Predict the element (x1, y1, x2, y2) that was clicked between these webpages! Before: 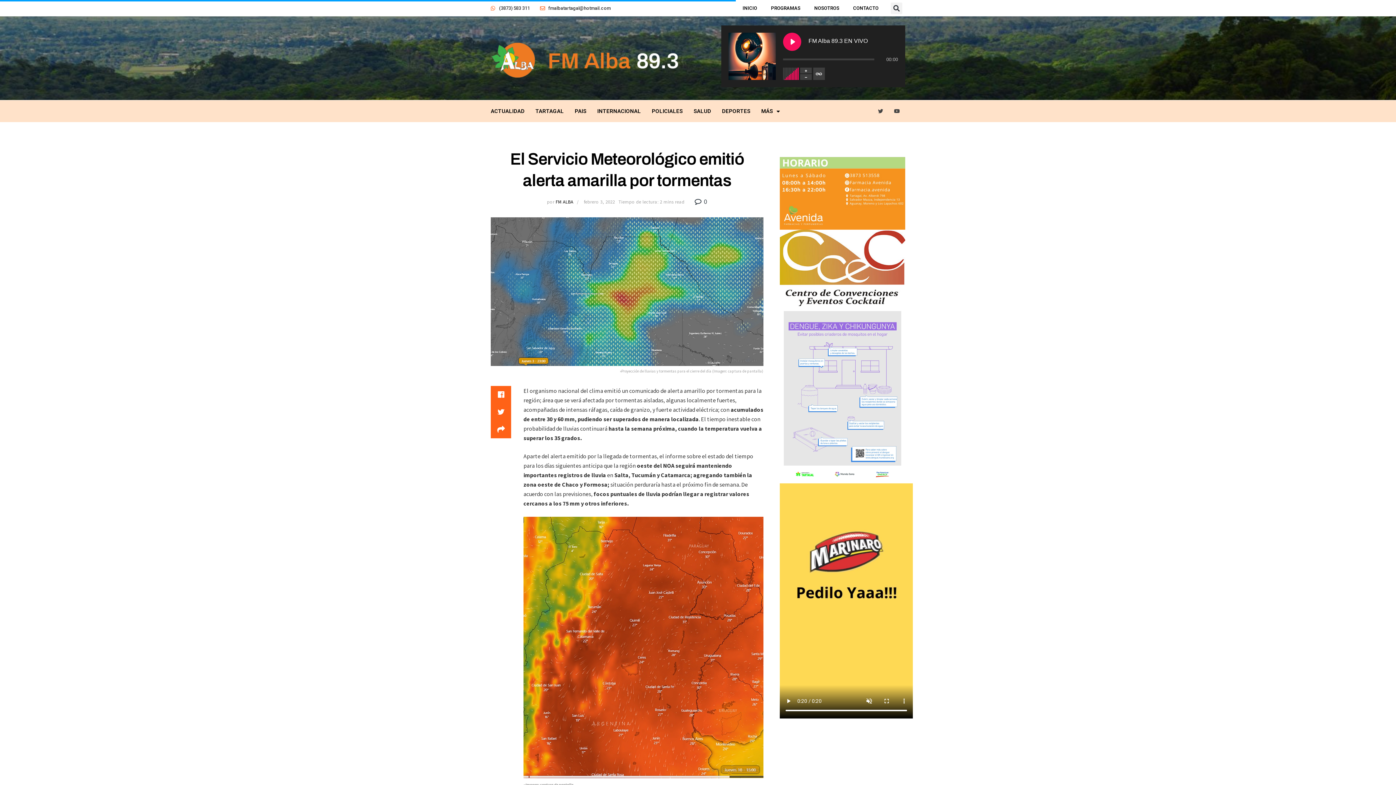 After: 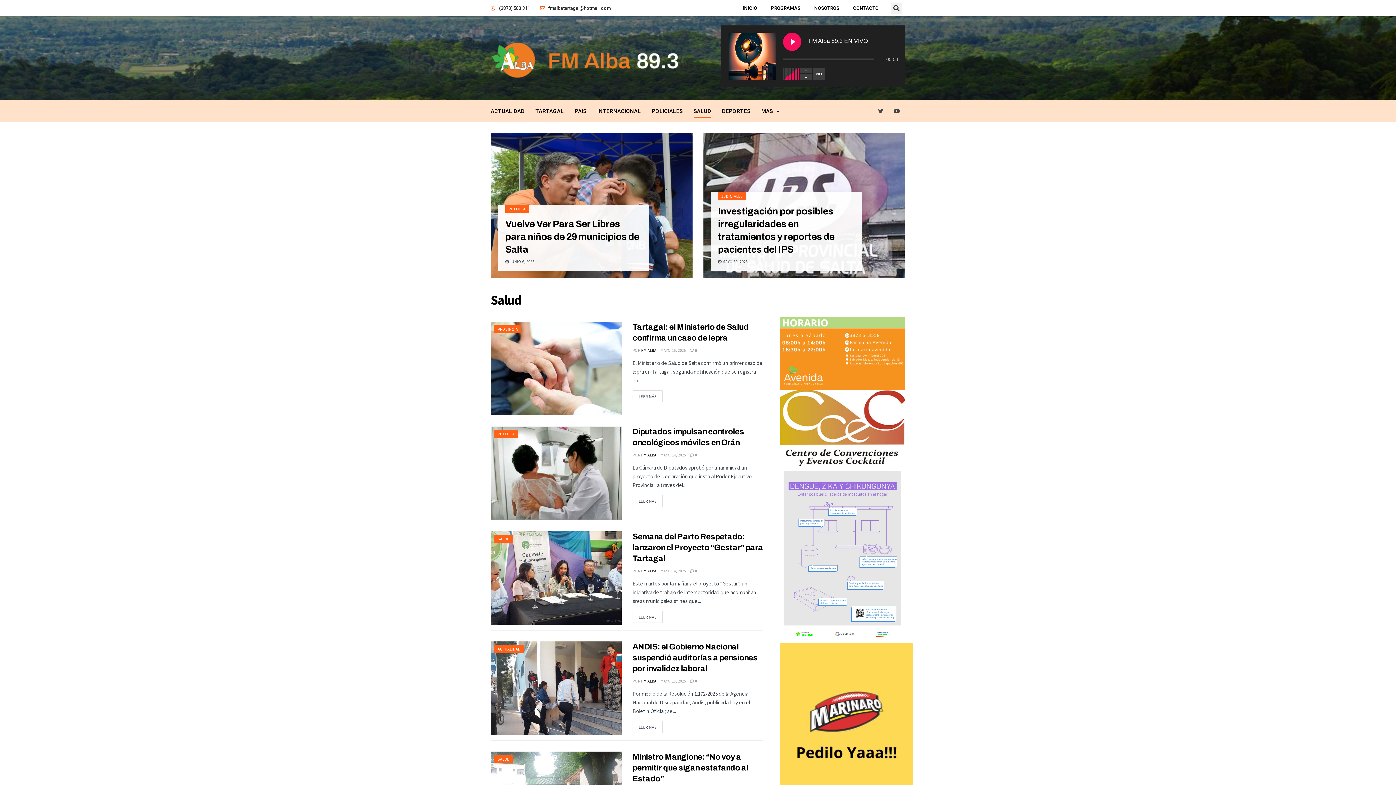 Action: bbox: (693, 104, 711, 117) label: SALUD